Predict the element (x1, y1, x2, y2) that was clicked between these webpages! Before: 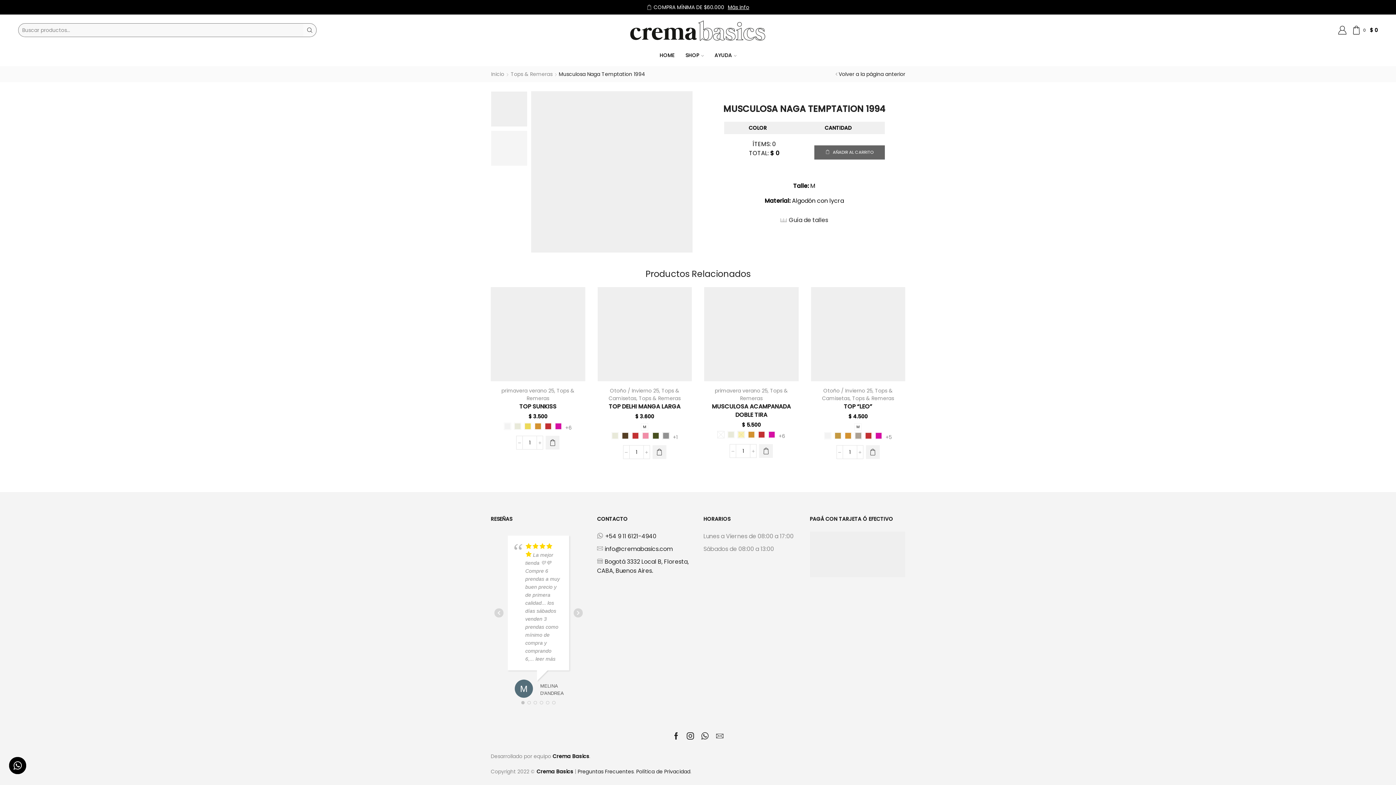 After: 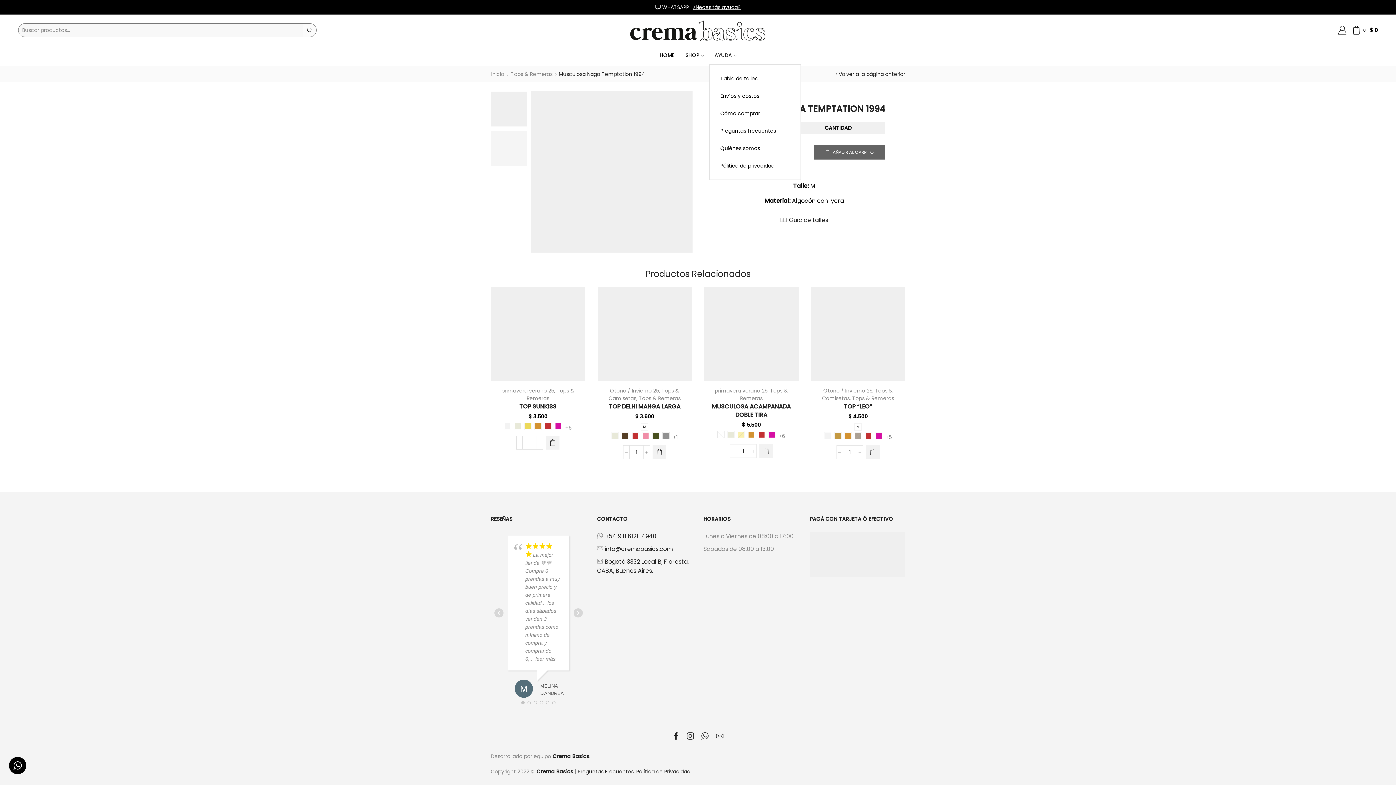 Action: bbox: (709, 46, 742, 64) label: AYUDA